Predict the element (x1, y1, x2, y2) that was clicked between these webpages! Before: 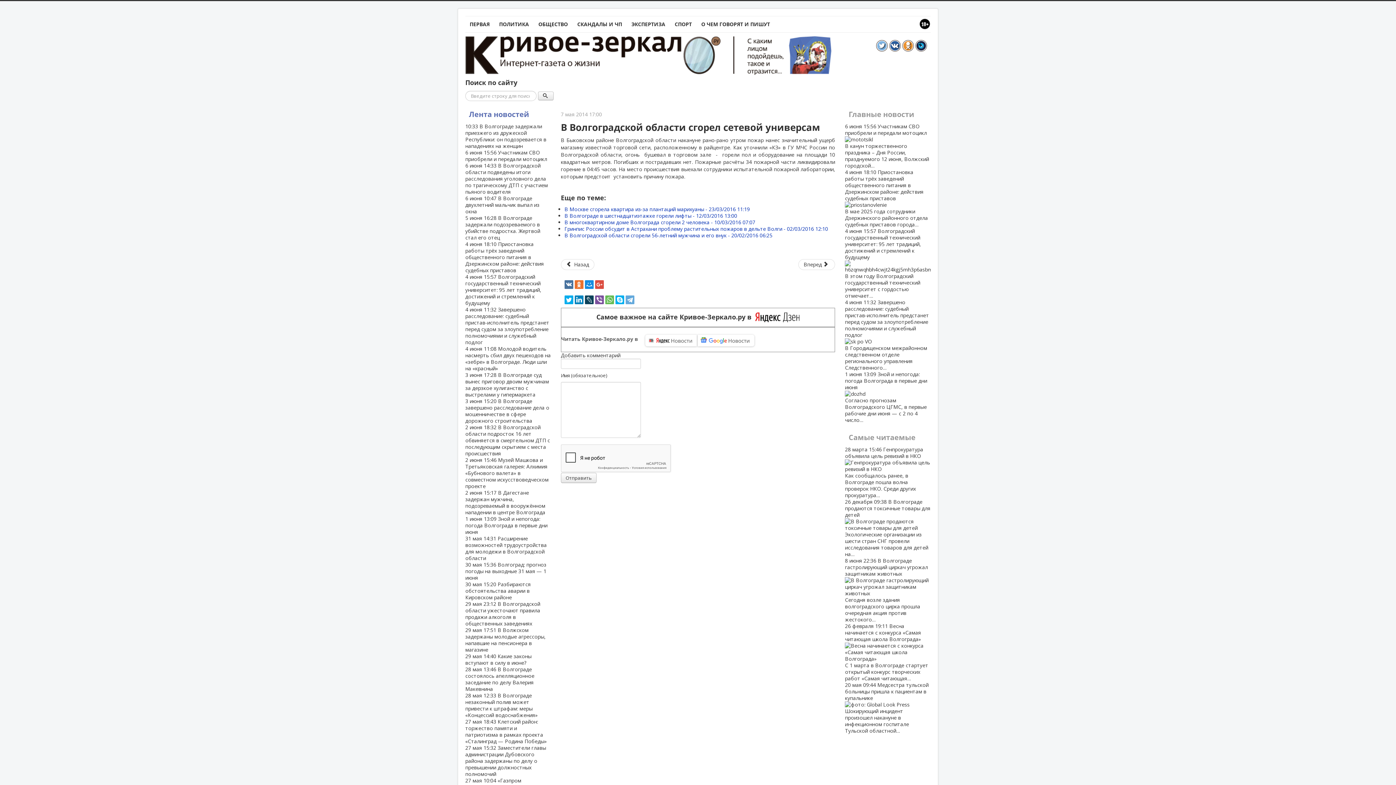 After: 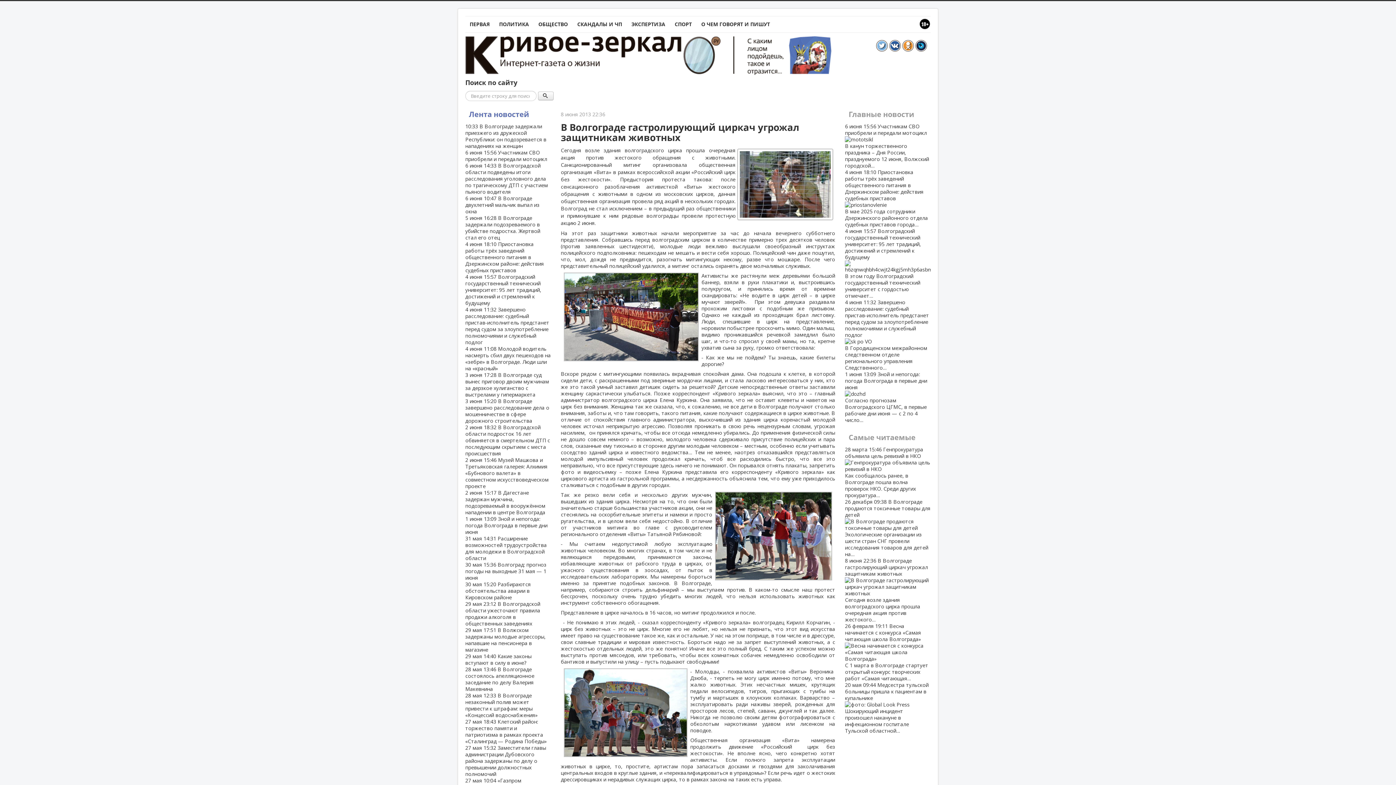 Action: bbox: (845, 557, 930, 623) label: 8 июня 22:36 В Волгограде гастролирующий циркач угрожал защитникам животных
Сегодня возле здания волгоградского цирка прошла очередная акция против жестокого…